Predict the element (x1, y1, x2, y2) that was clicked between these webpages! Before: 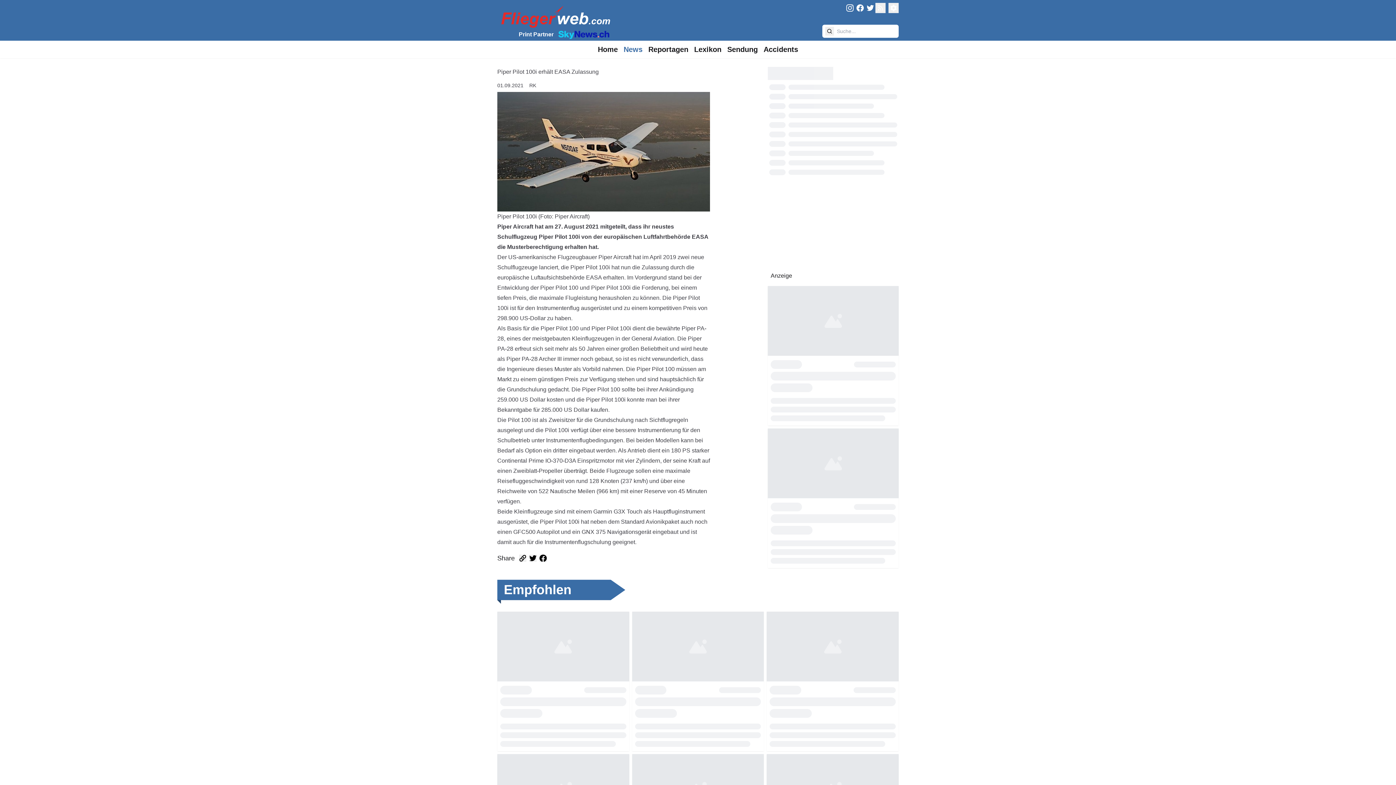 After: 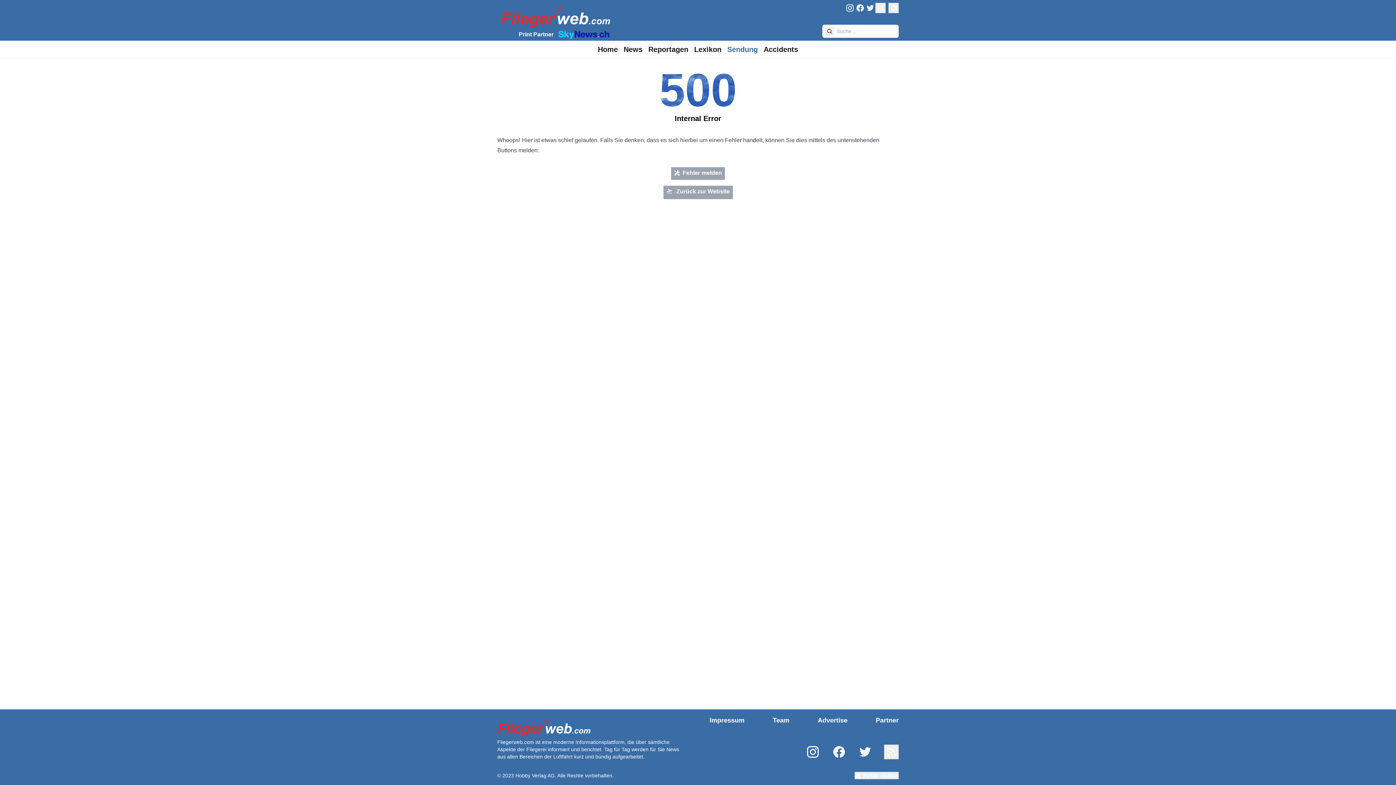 Action: bbox: (724, 41, 760, 57) label: Sendung